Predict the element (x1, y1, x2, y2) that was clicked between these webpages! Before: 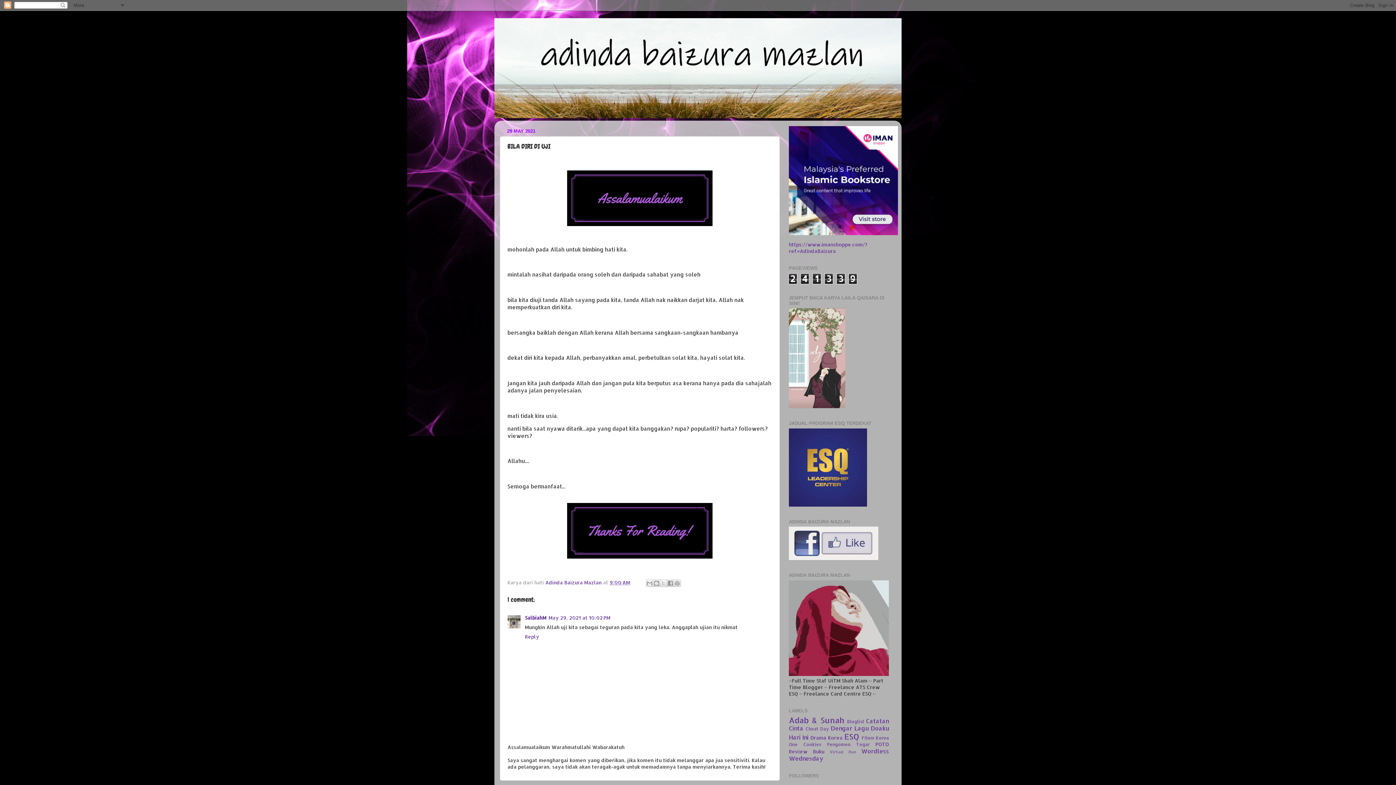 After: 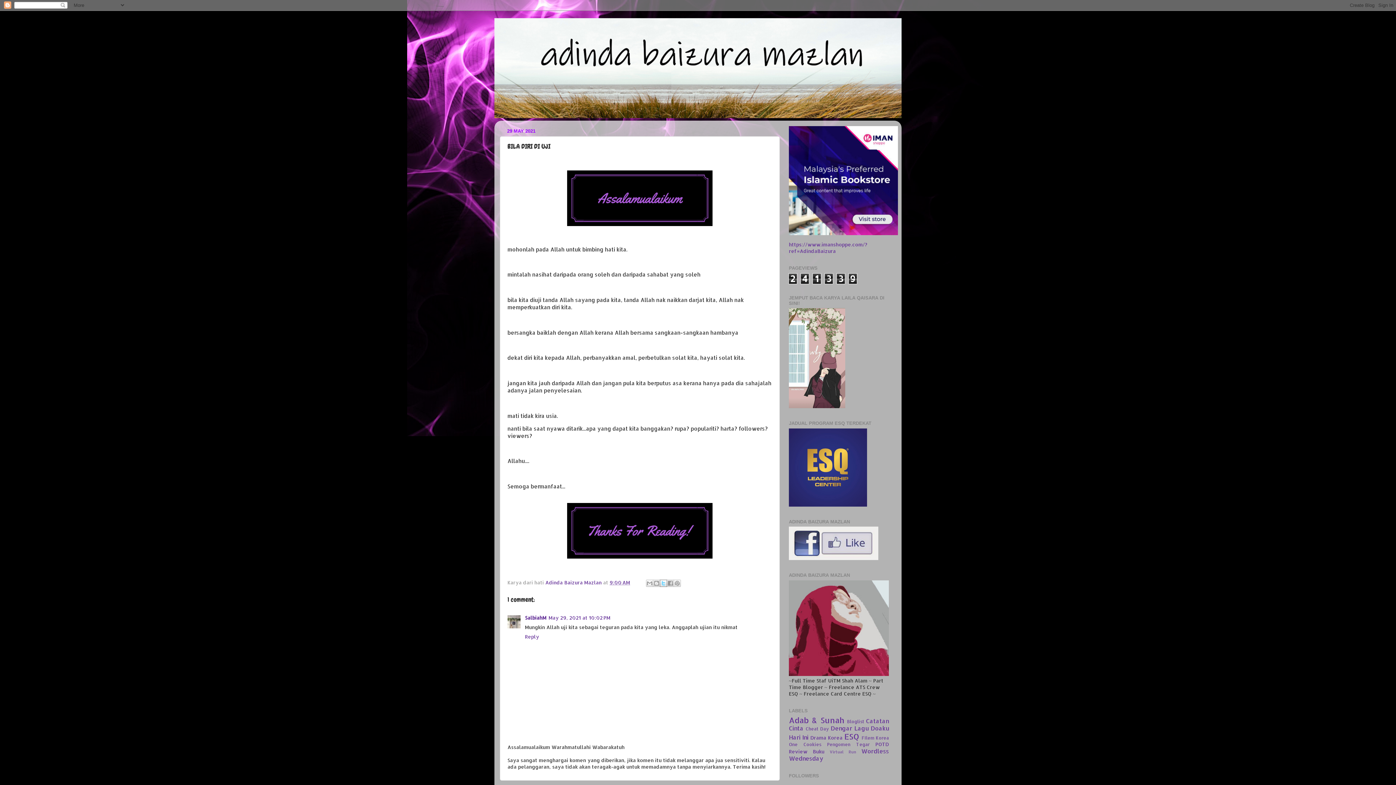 Action: label: Share to X bbox: (659, 580, 667, 587)